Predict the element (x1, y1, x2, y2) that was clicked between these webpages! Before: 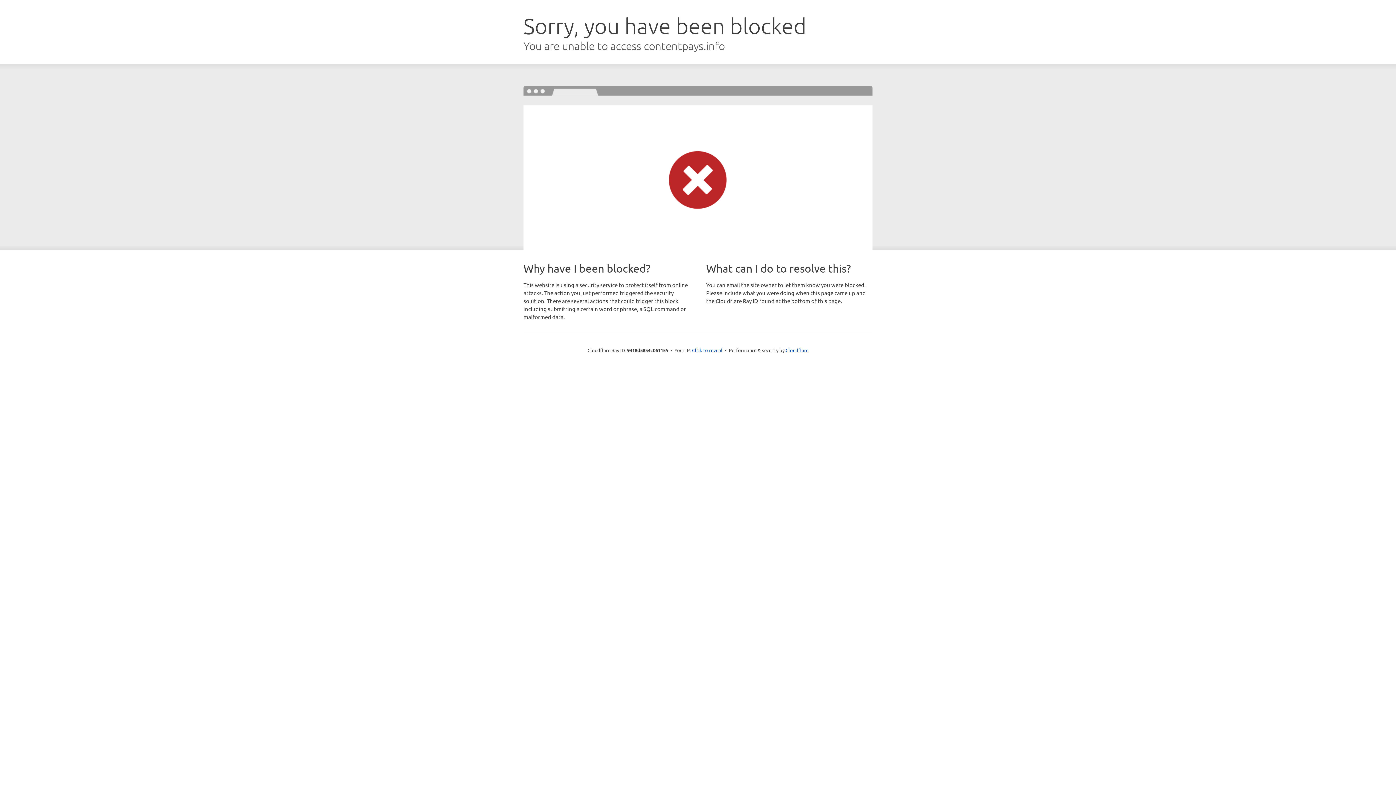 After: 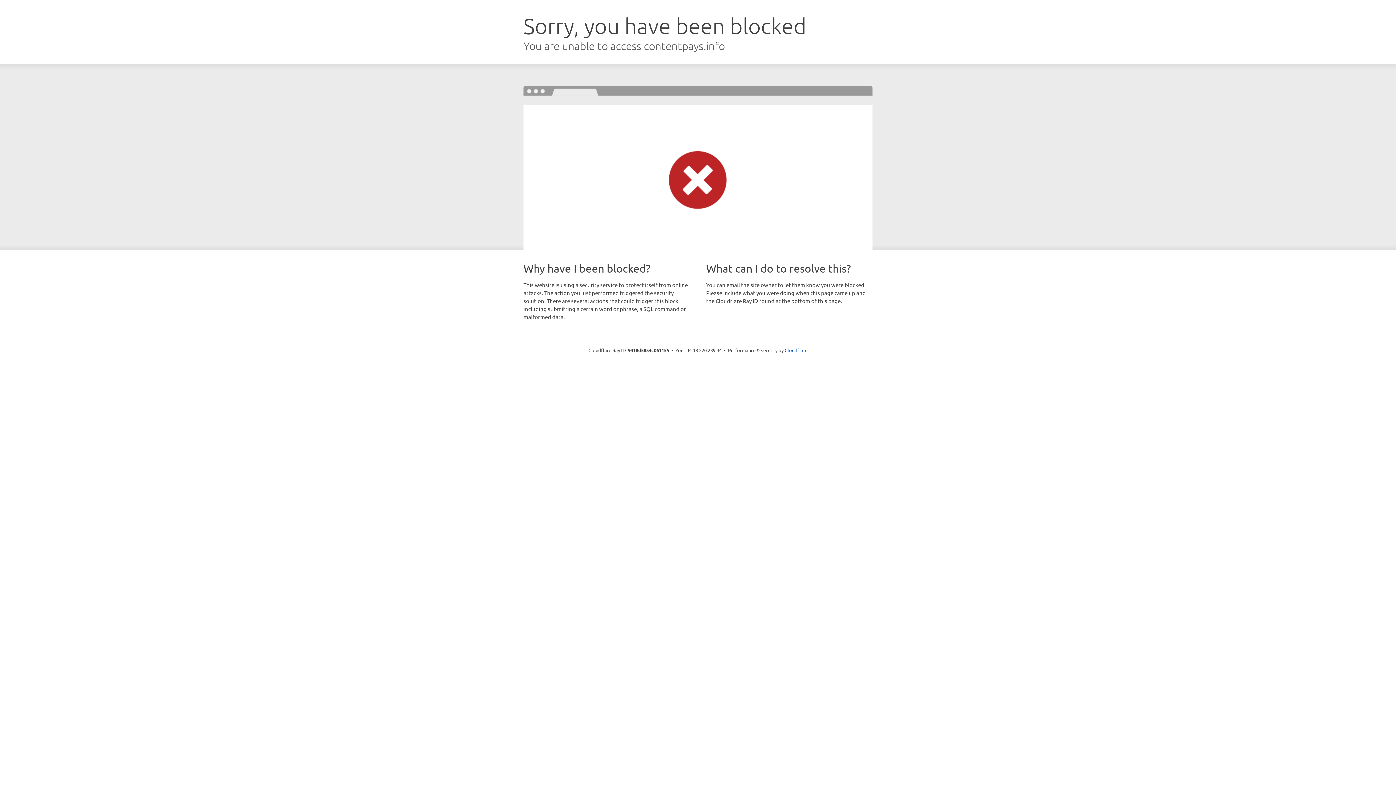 Action: bbox: (692, 346, 722, 353) label: Click to reveal